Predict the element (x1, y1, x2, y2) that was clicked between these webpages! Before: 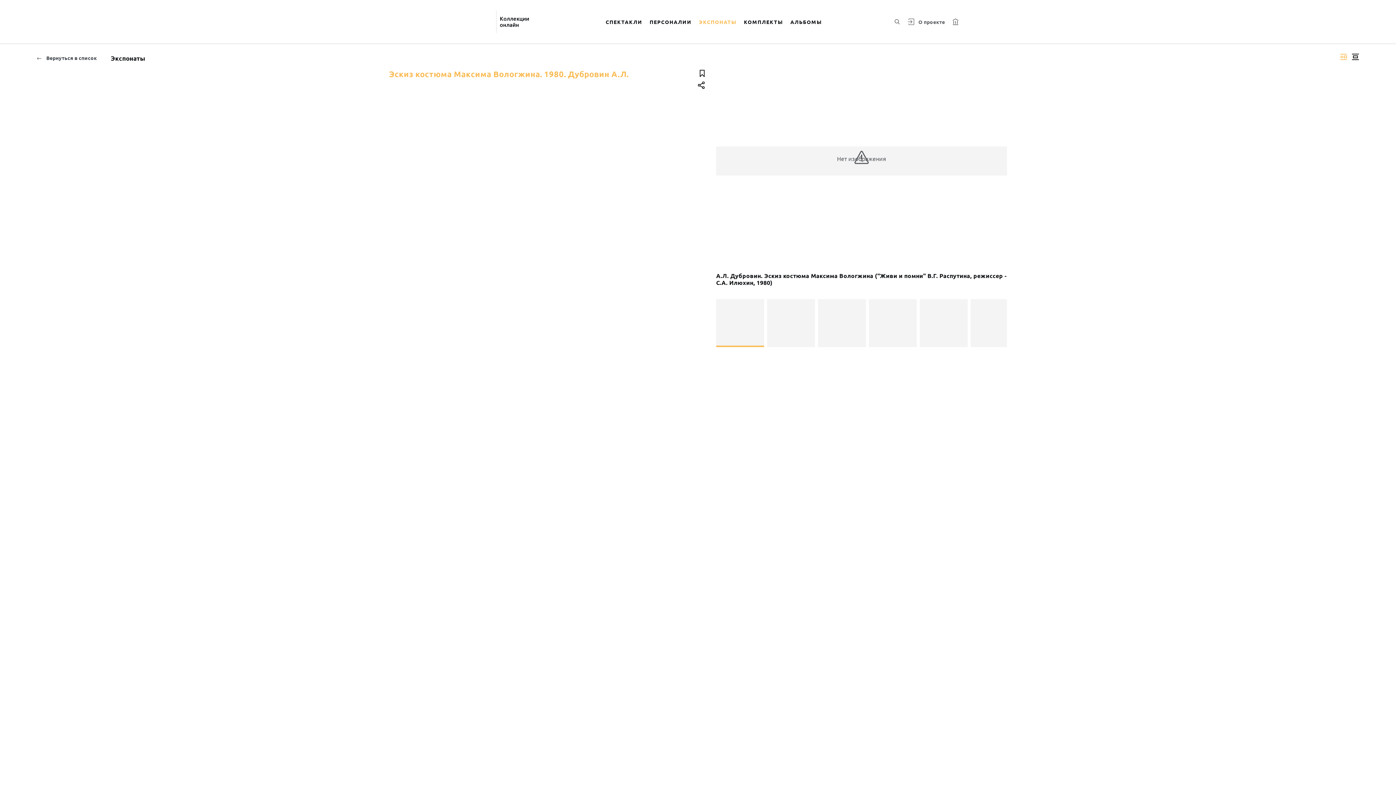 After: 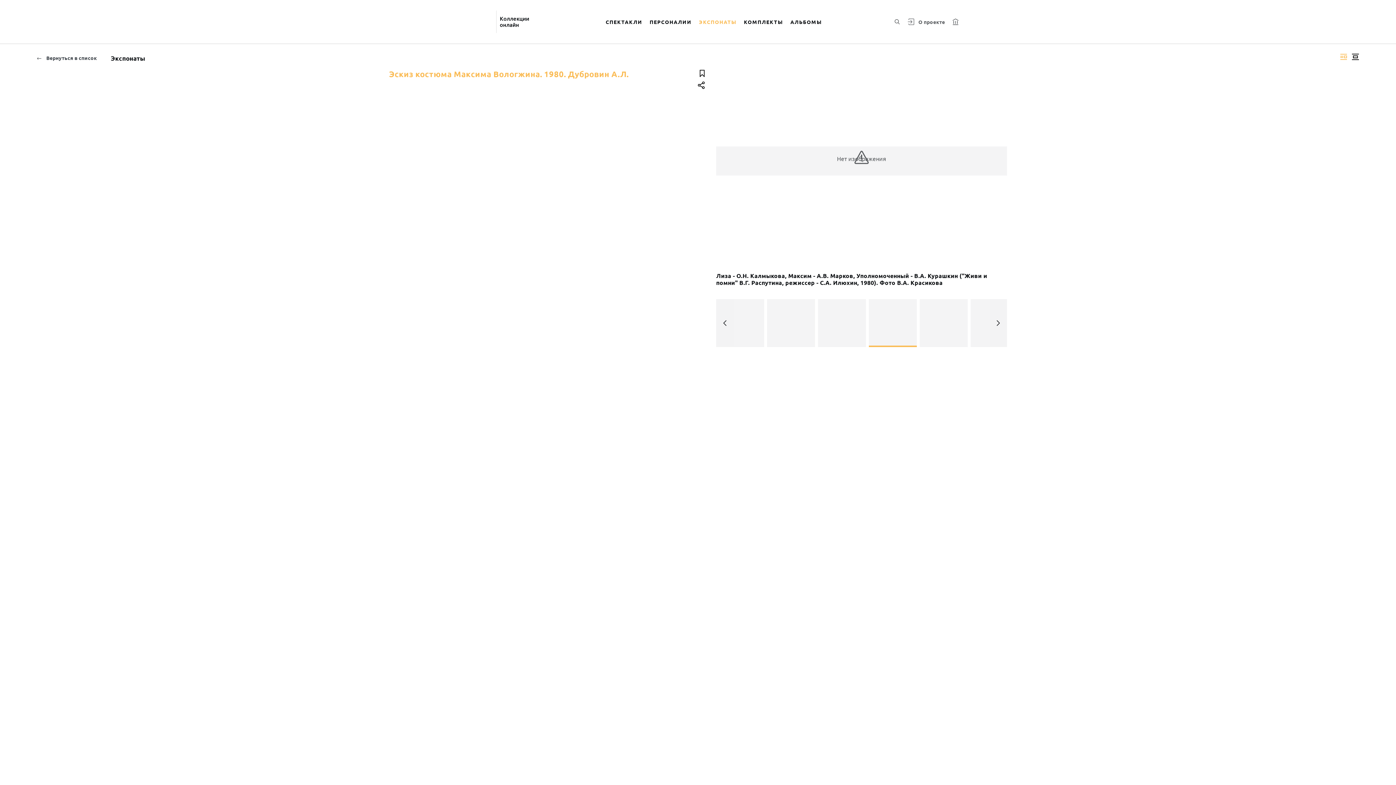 Action: label: Нет изображения bbox: (869, 299, 917, 347)